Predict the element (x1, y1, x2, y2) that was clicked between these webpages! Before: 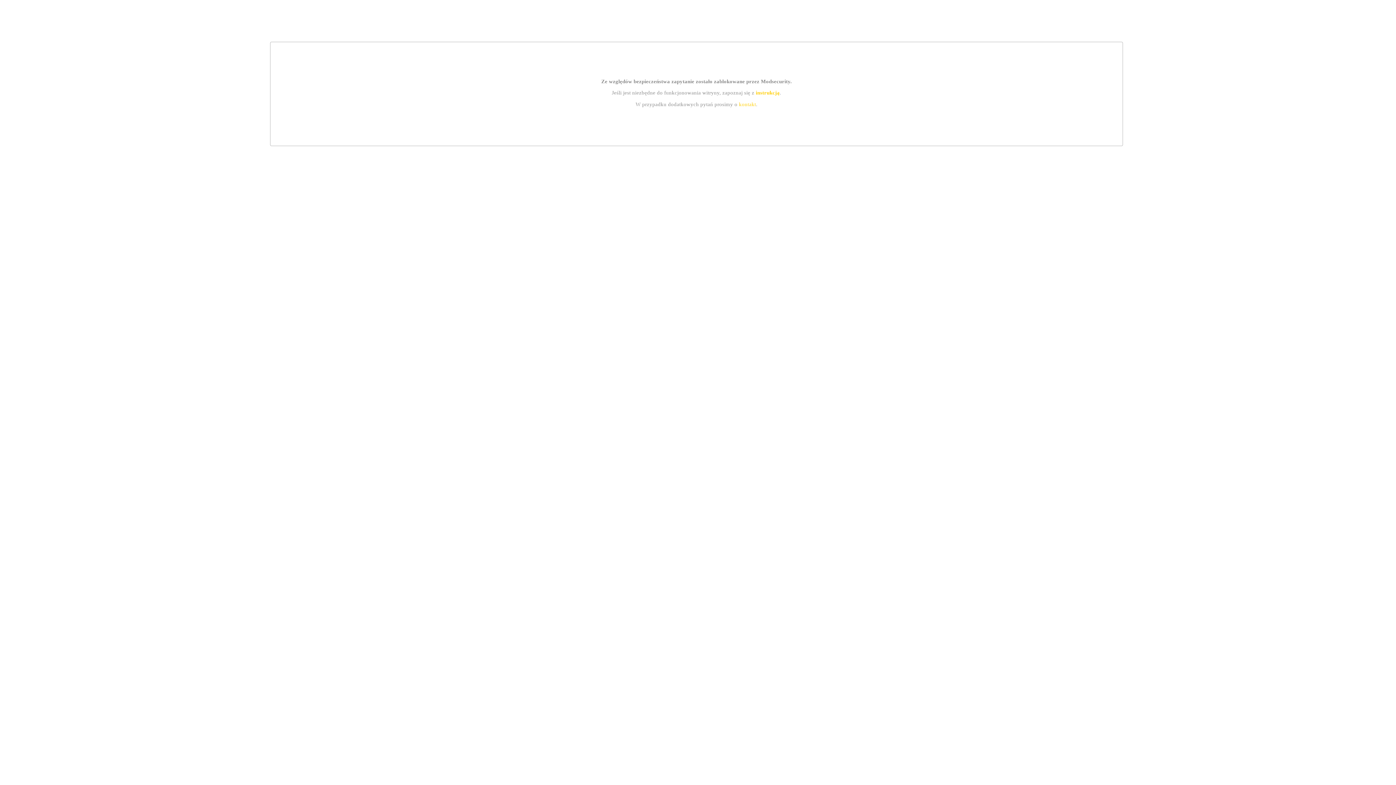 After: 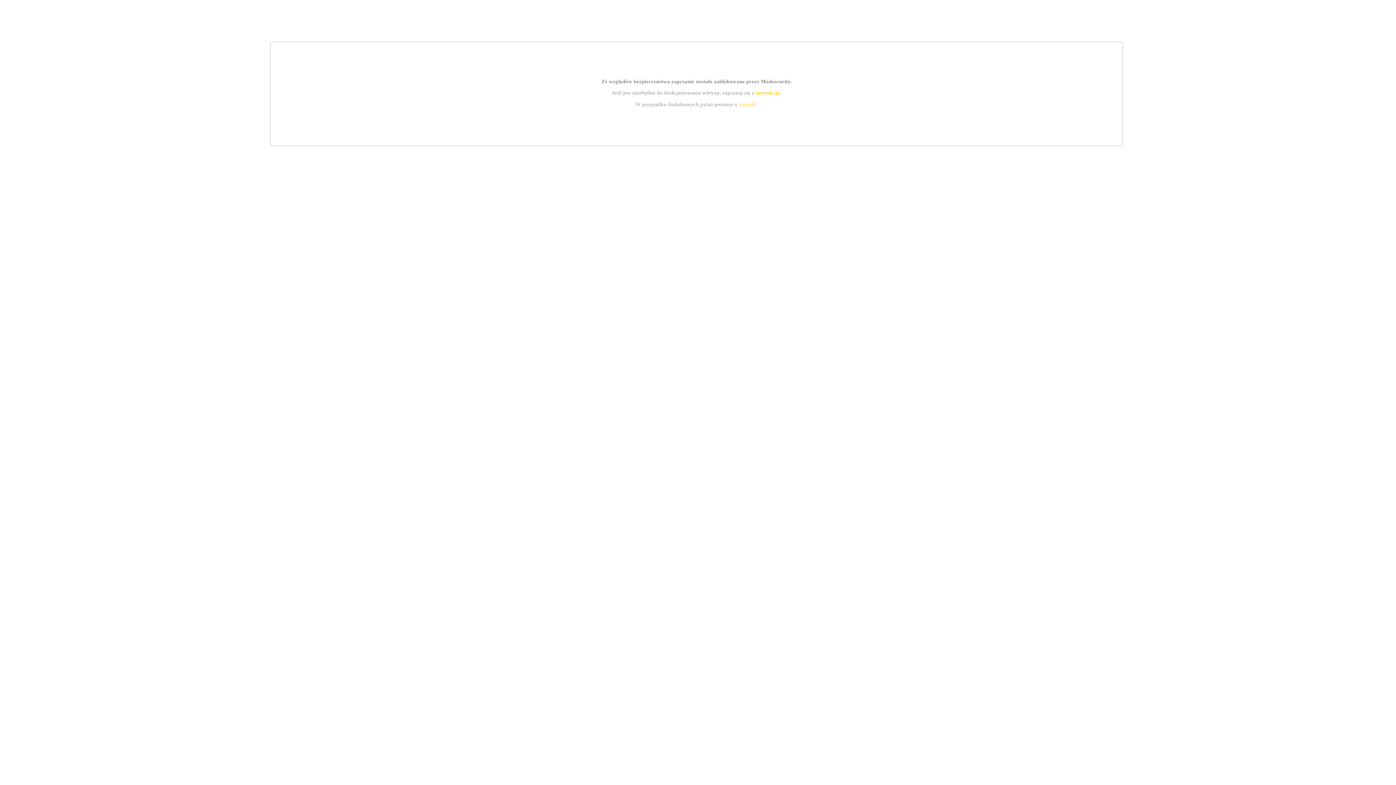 Action: bbox: (755, 89, 779, 95) label: instrukcją